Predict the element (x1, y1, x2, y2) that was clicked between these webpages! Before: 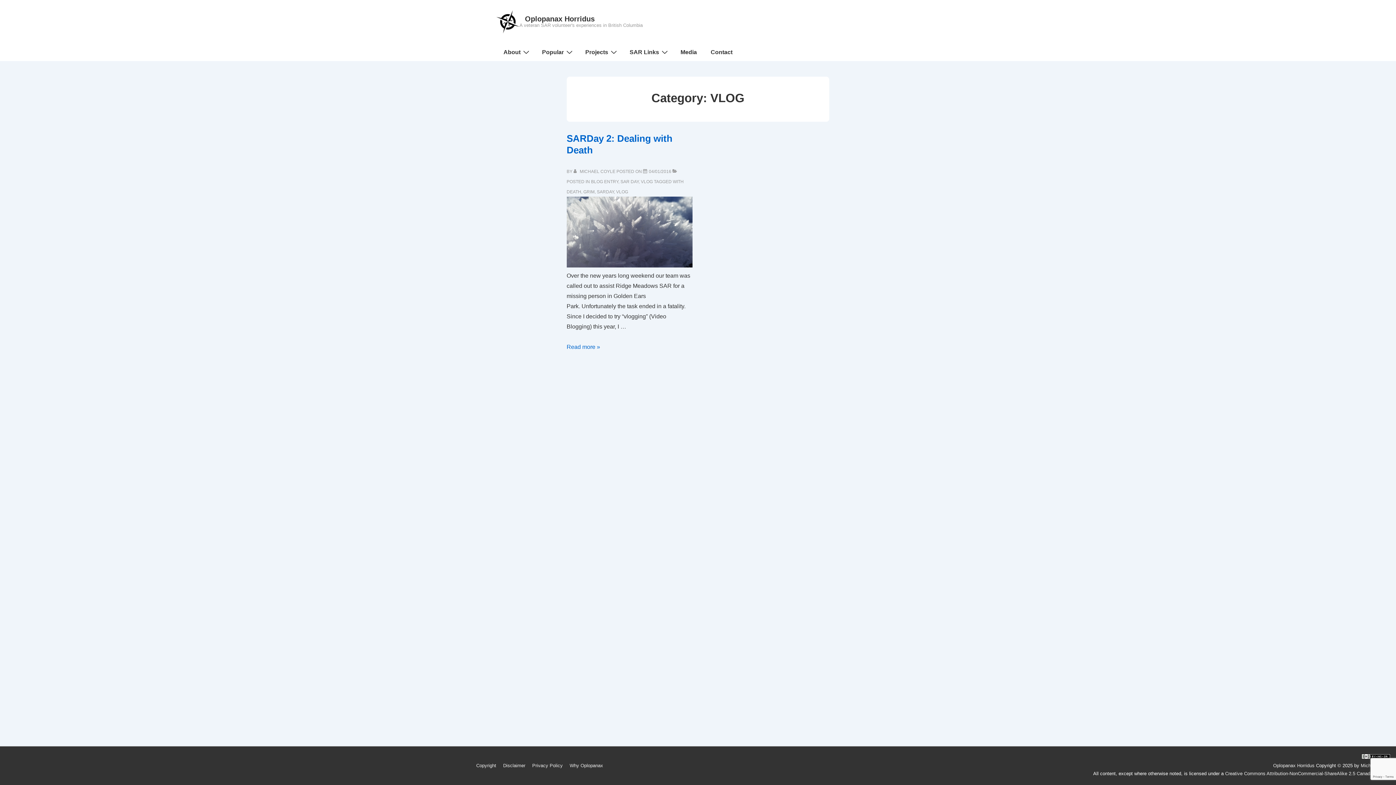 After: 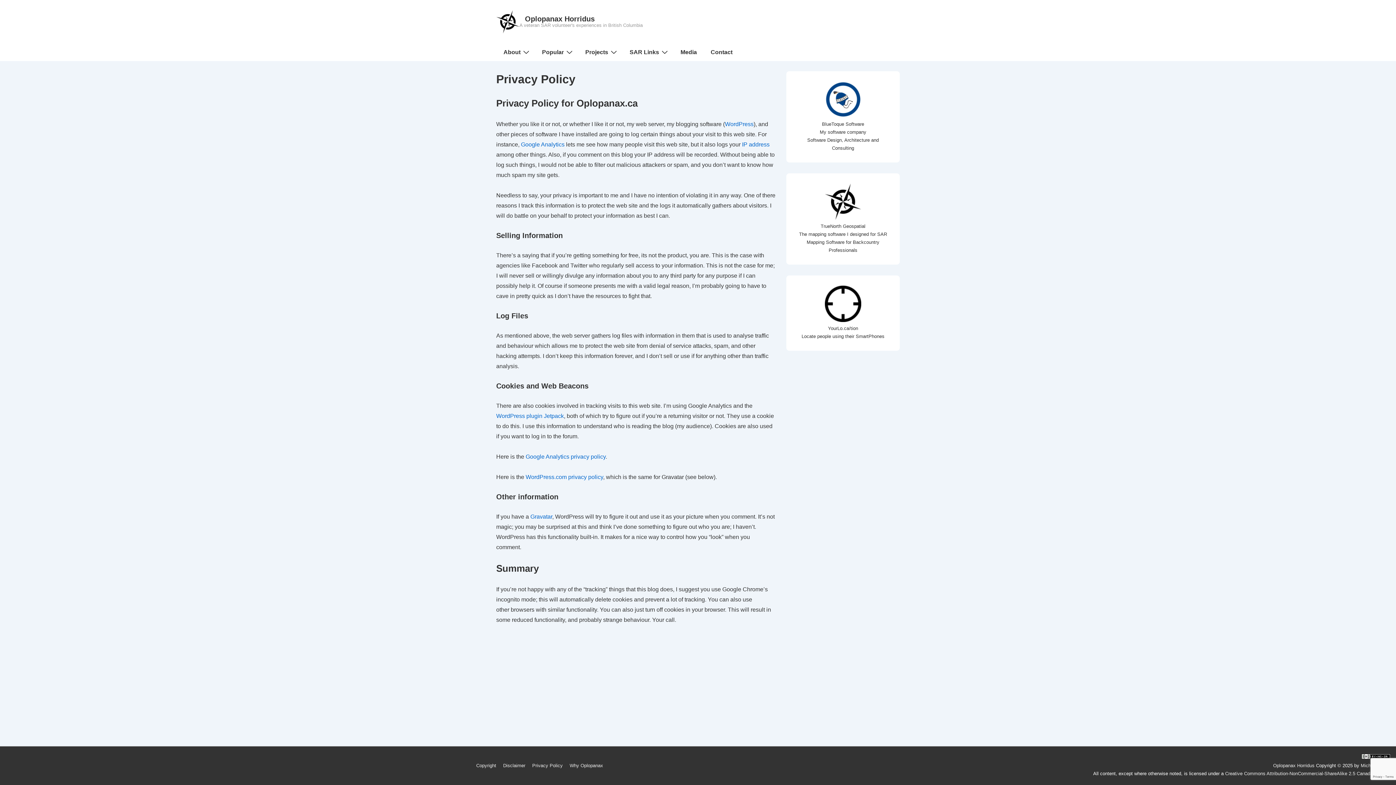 Action: label: Privacy Policy bbox: (532, 763, 562, 768)